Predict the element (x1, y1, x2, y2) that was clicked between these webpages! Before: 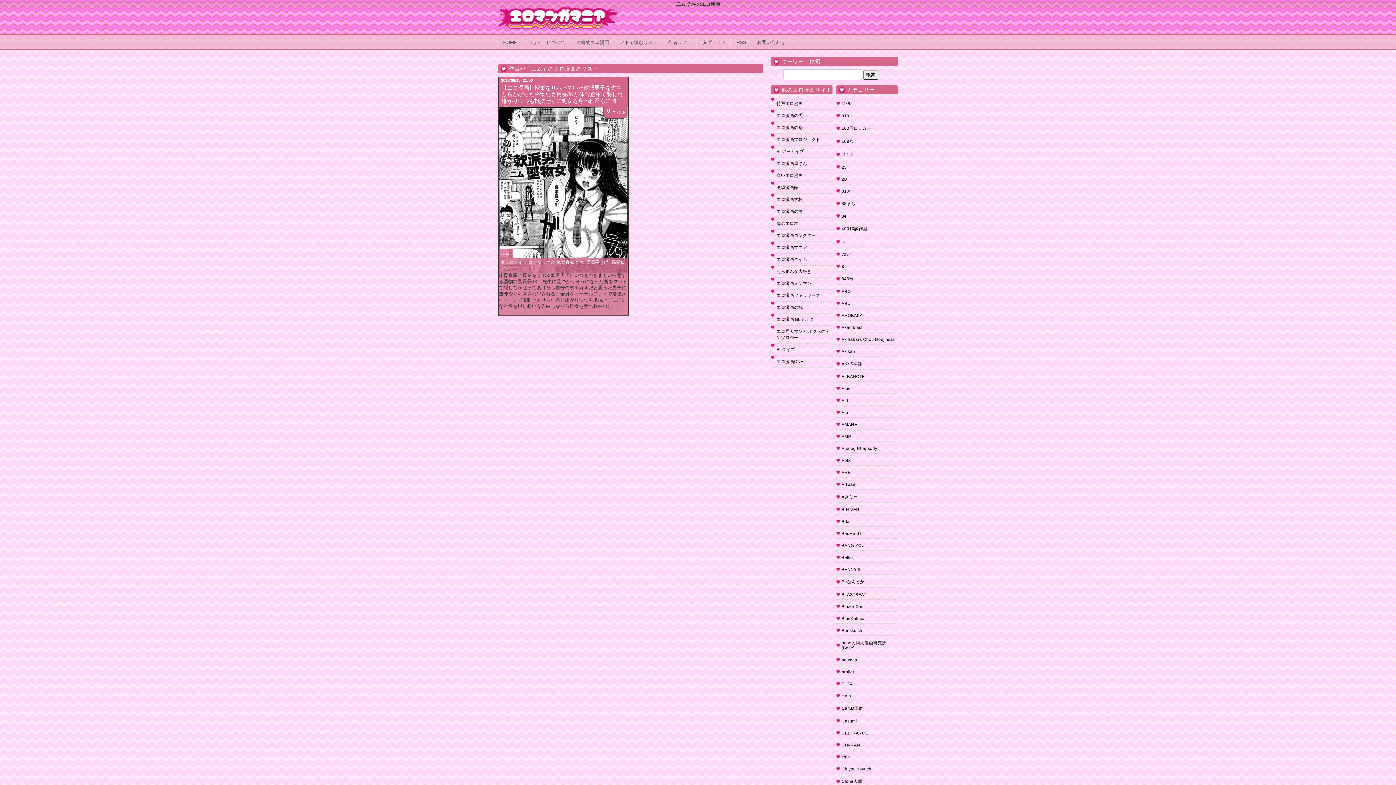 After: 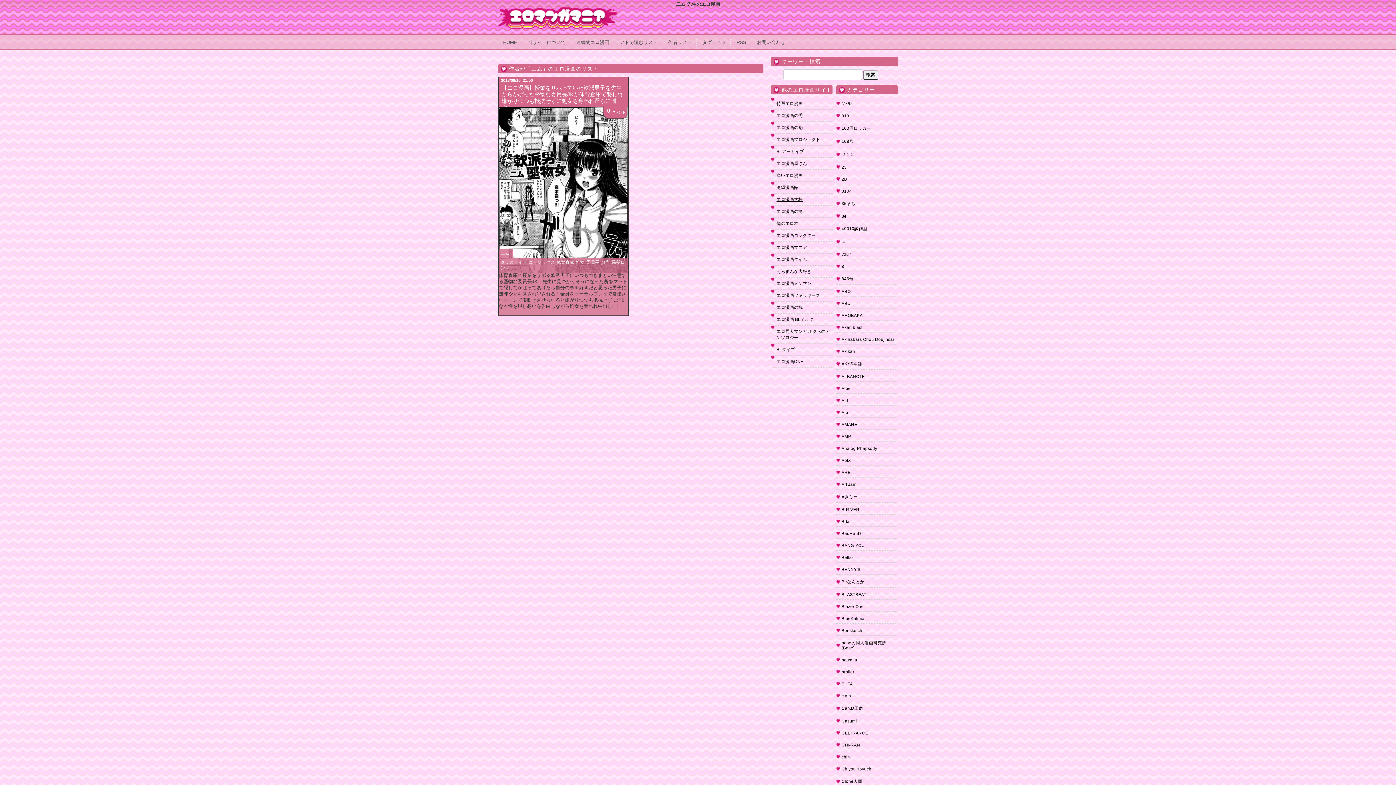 Action: label: エロ漫画学校 bbox: (776, 197, 802, 202)